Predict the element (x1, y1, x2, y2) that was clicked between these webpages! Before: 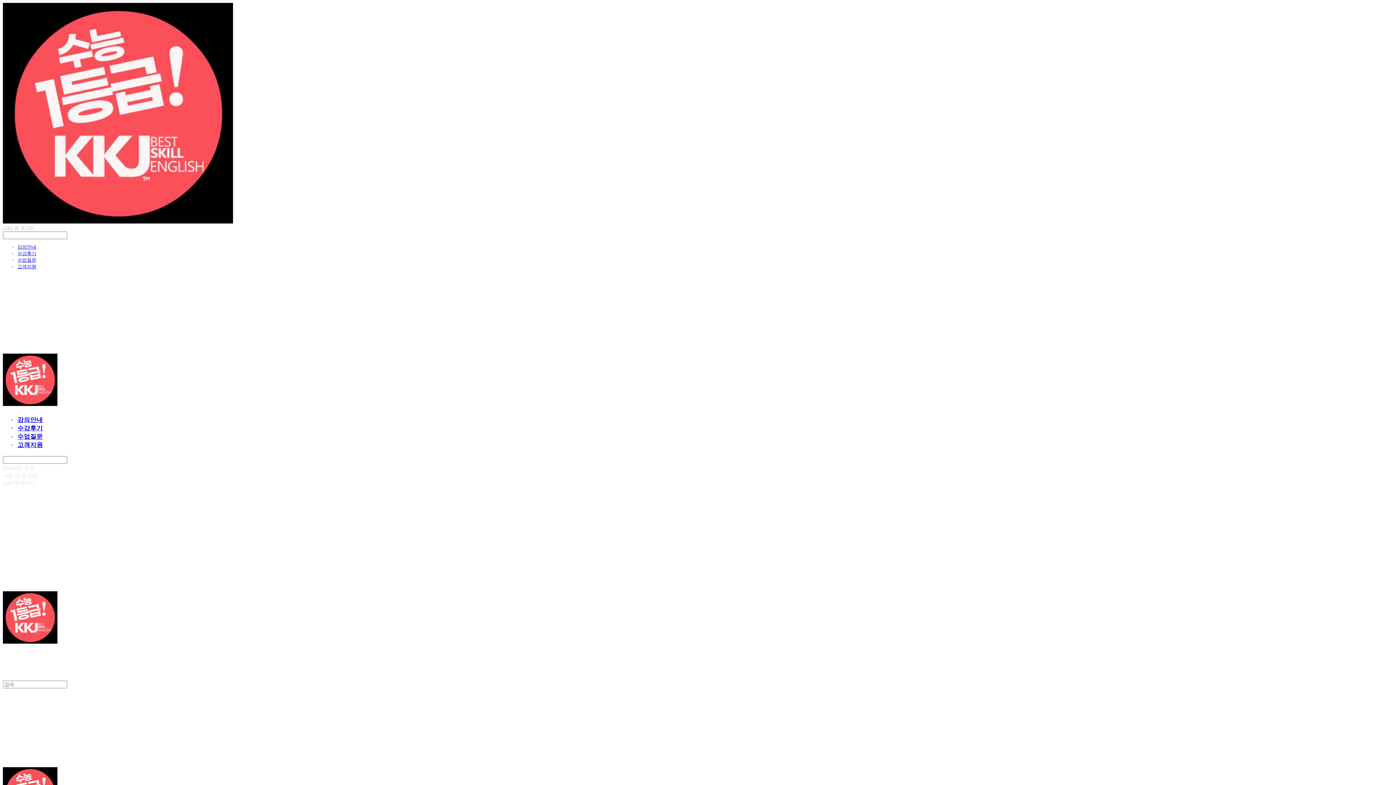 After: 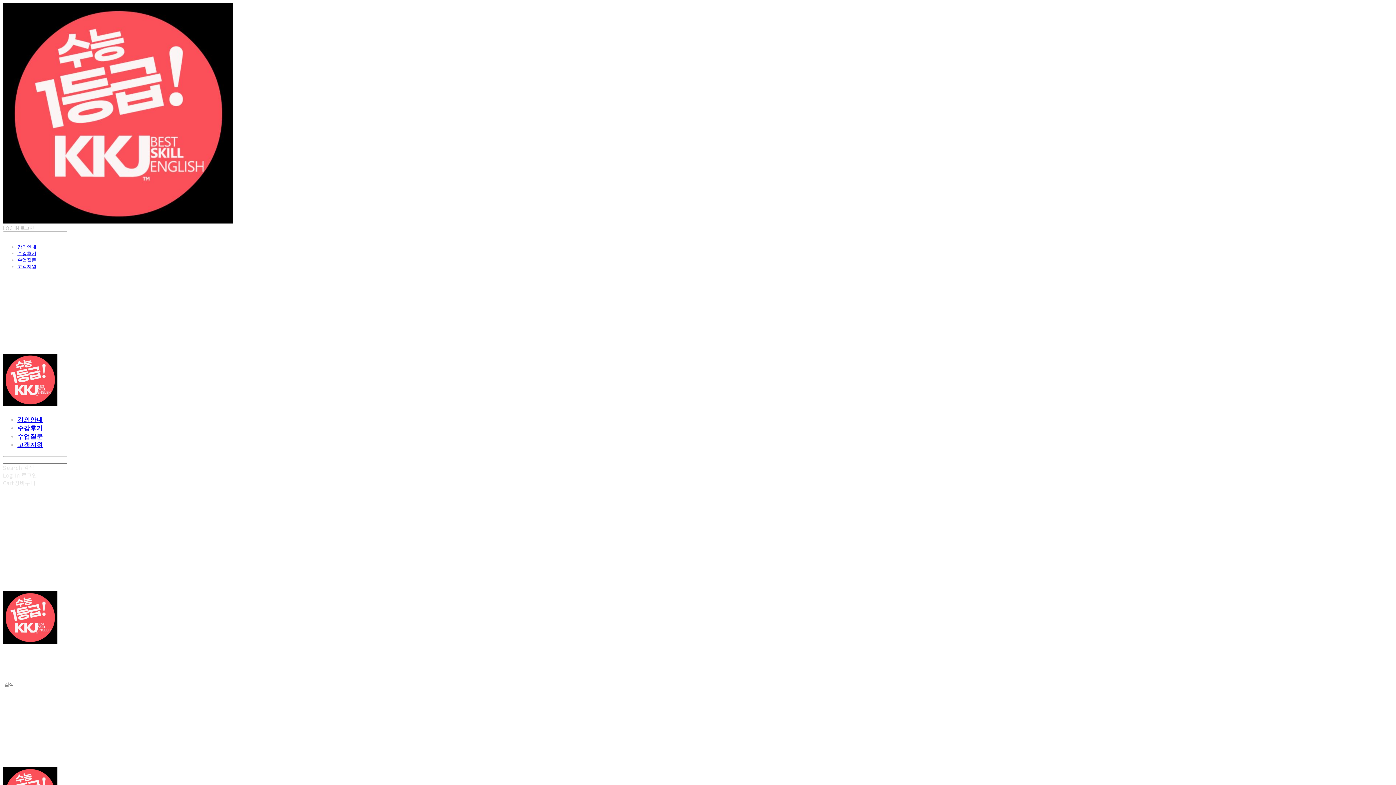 Action: bbox: (2, 219, 233, 224)